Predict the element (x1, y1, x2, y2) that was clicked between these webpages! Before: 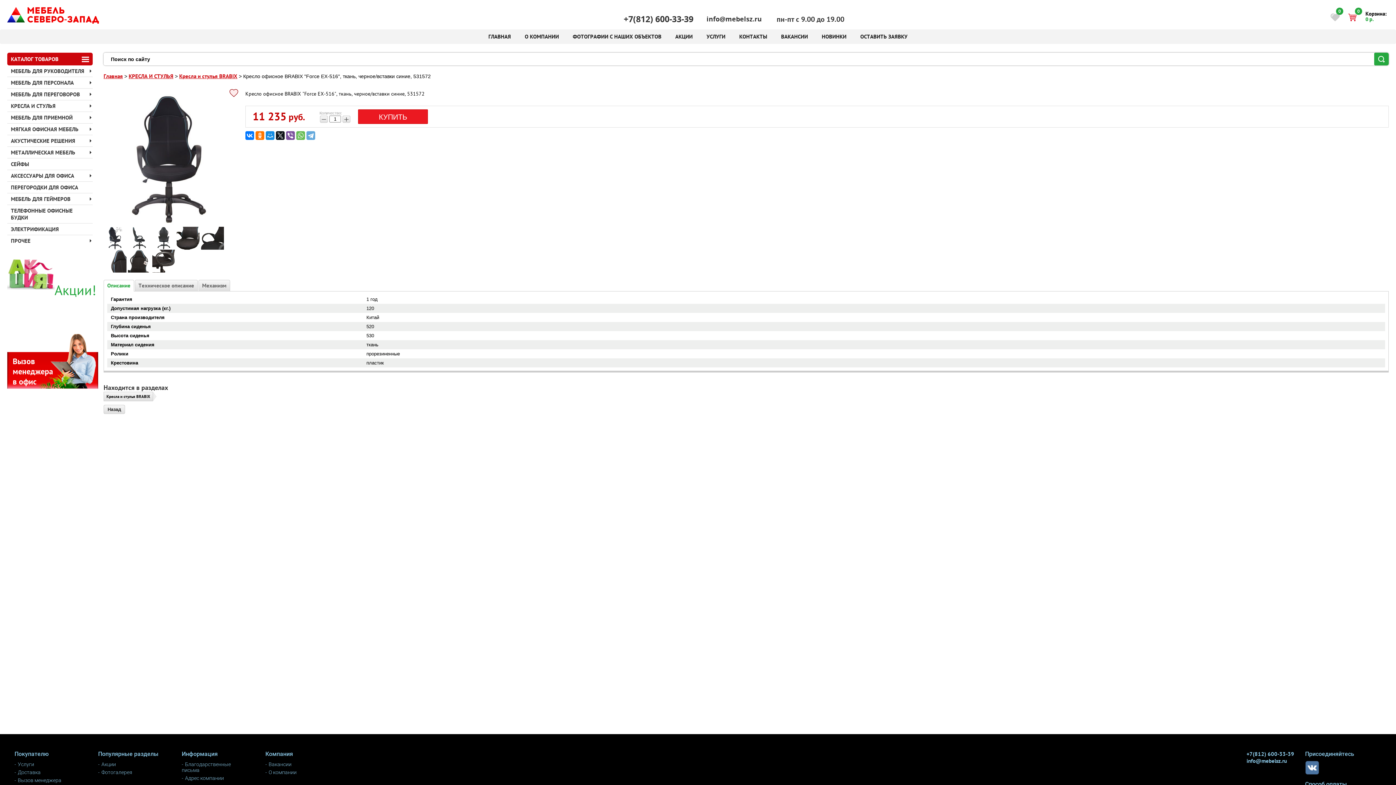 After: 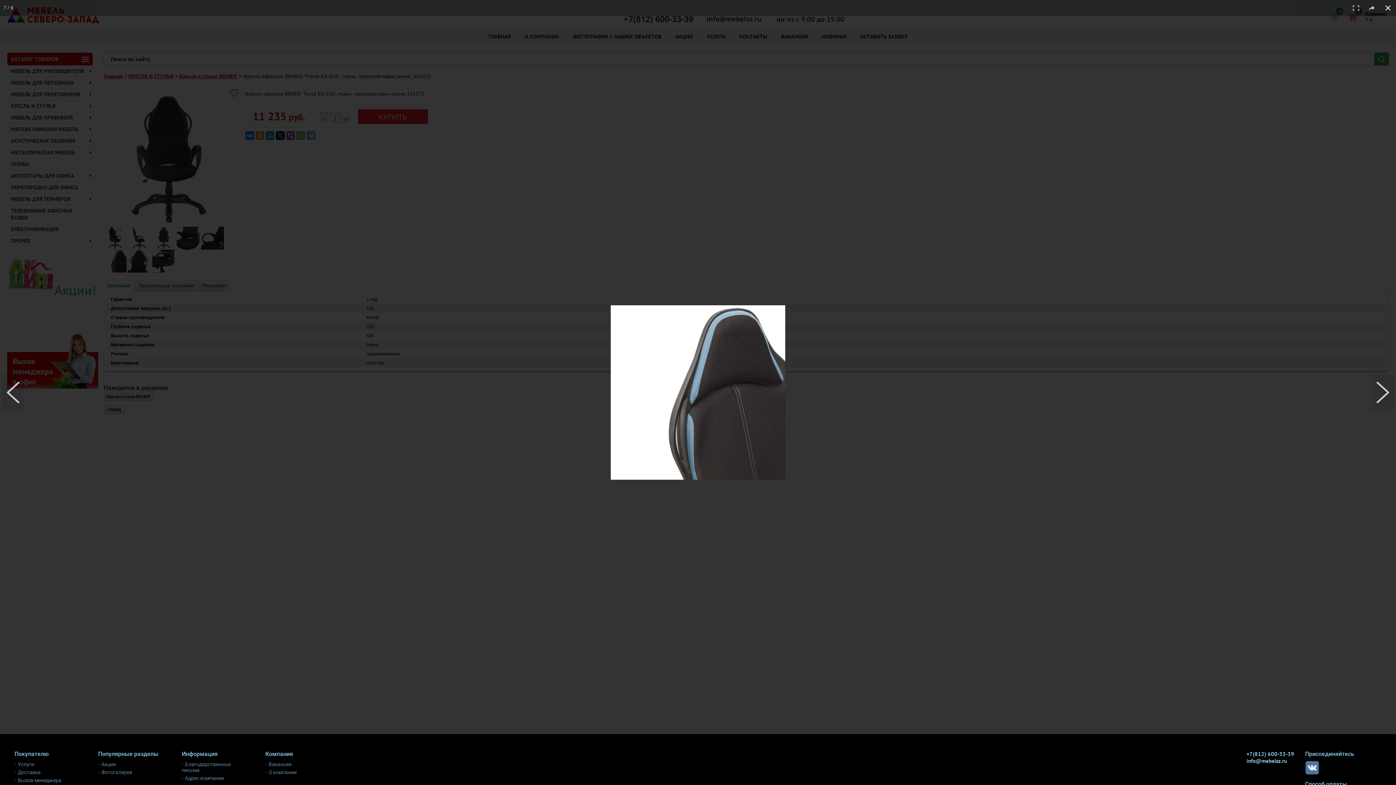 Action: bbox: (103, 249, 126, 272)